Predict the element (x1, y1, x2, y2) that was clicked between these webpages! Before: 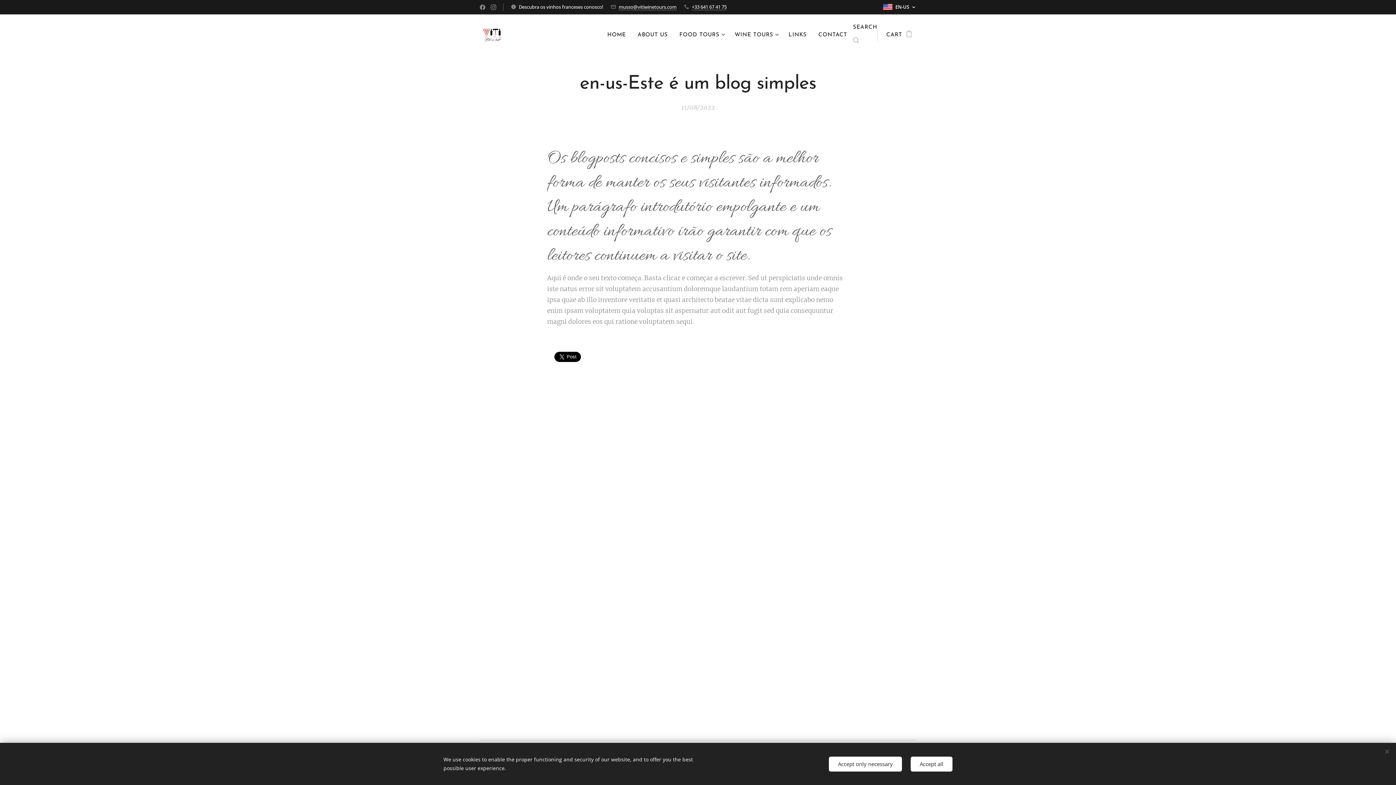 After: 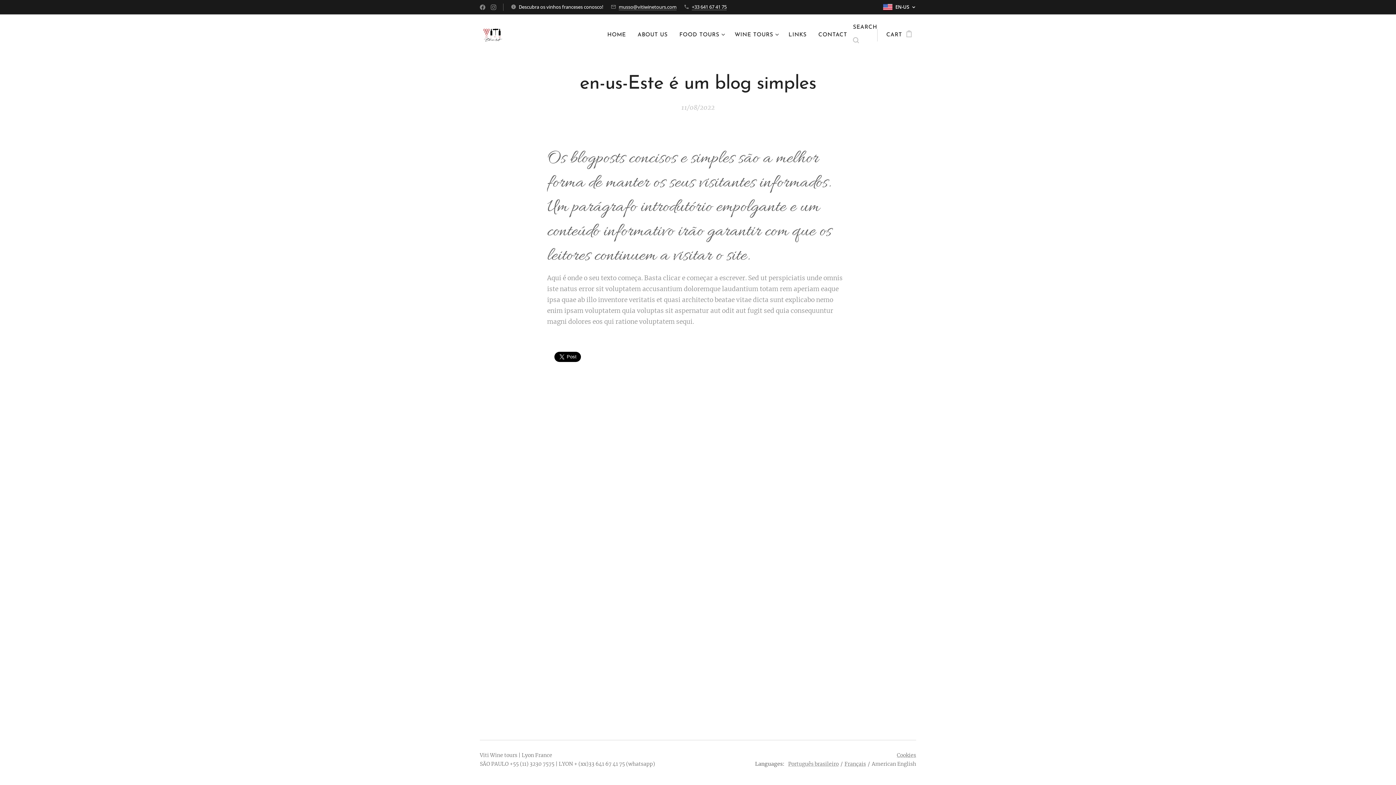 Action: bbox: (829, 756, 902, 771) label: Accept only necessary